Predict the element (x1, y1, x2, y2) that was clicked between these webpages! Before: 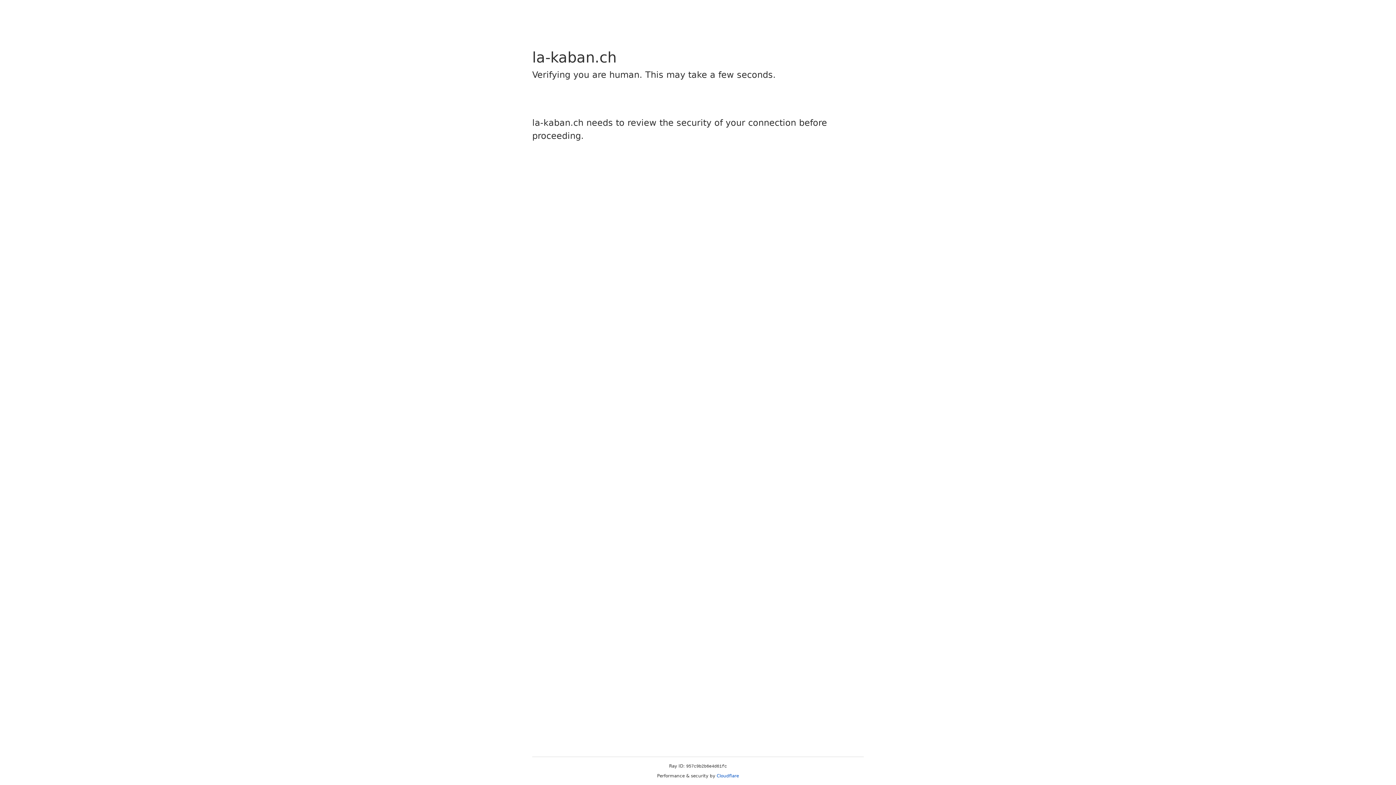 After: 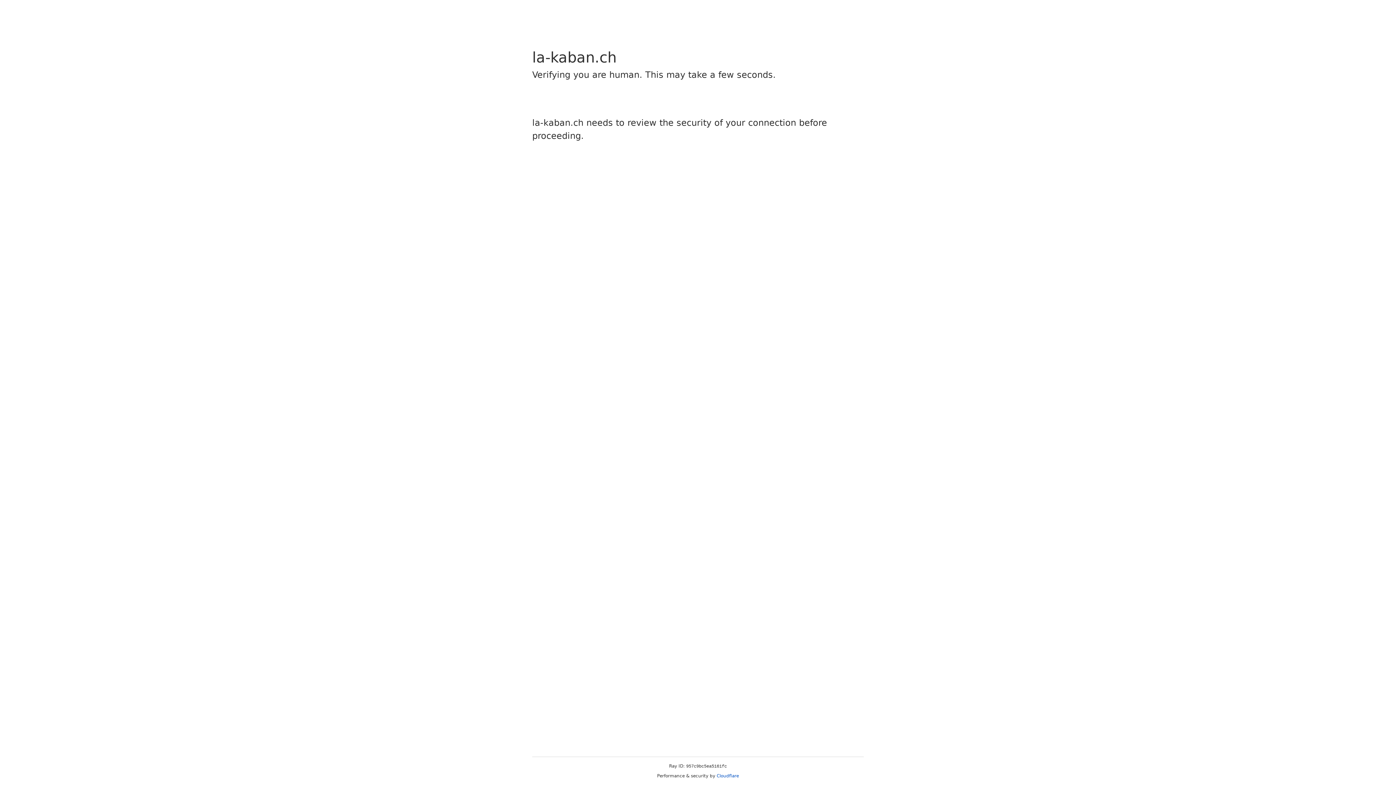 Action: label: Cloudflare bbox: (716, 773, 739, 778)